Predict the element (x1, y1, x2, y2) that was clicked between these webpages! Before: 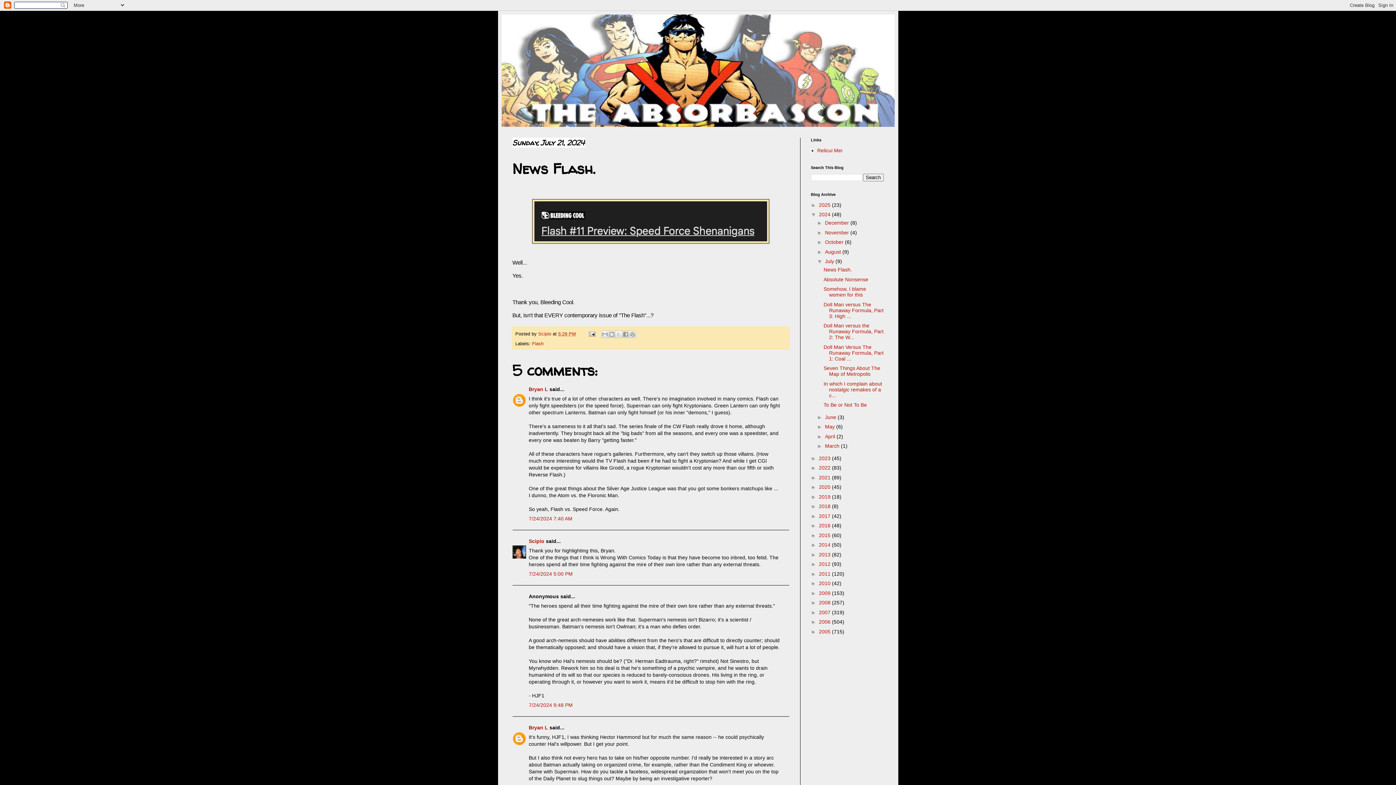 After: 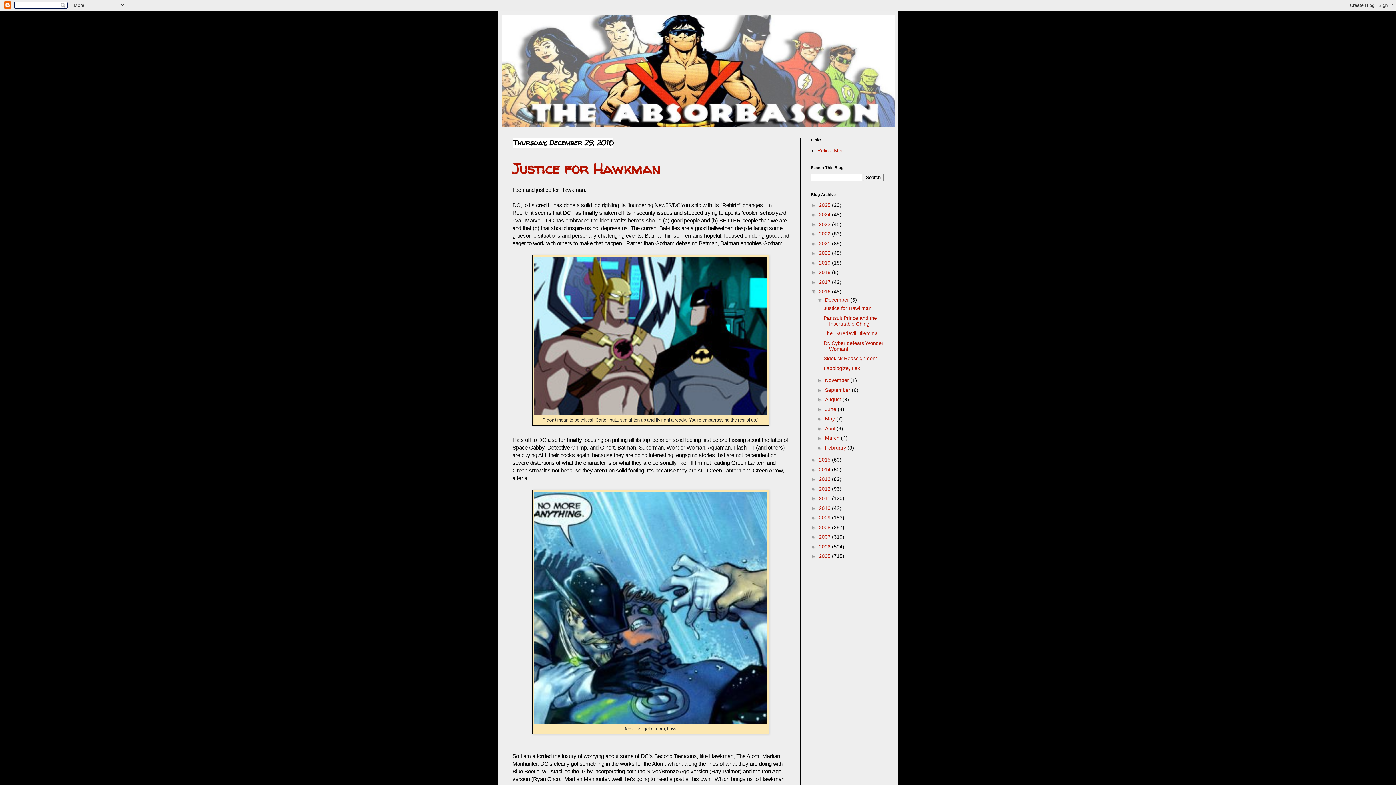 Action: label: 2016  bbox: (819, 522, 832, 528)